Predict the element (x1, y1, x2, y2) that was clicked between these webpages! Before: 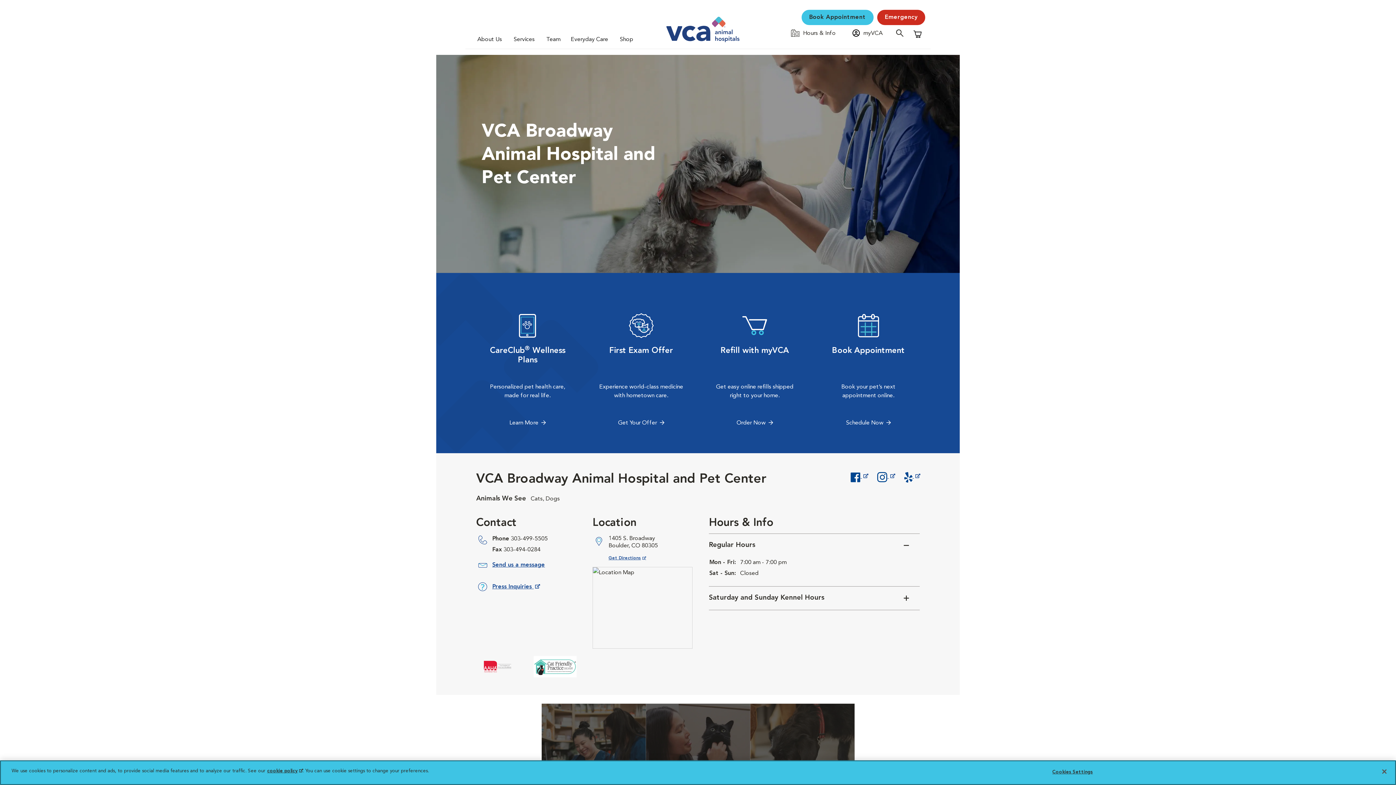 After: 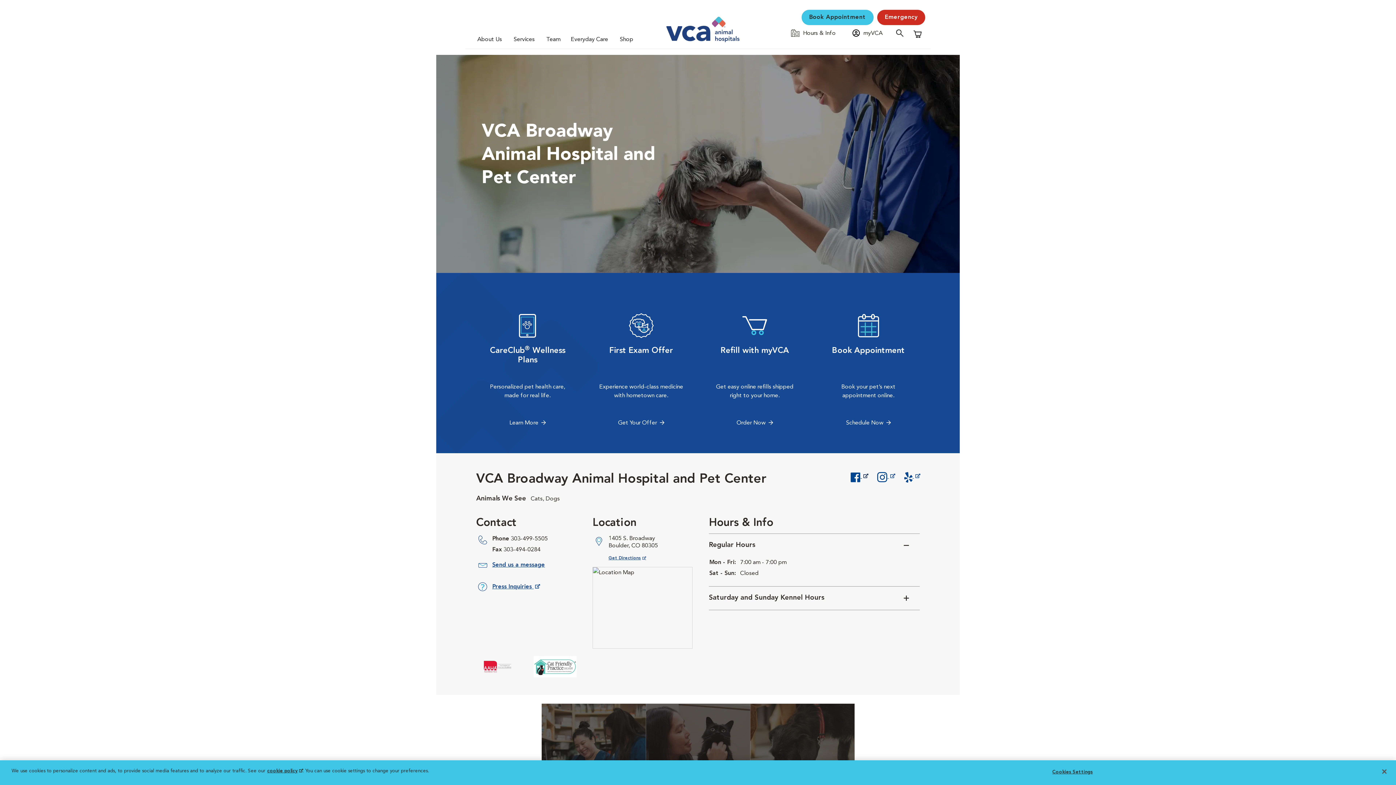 Action: label:  
Opens in New Window bbox: (850, 473, 868, 479)